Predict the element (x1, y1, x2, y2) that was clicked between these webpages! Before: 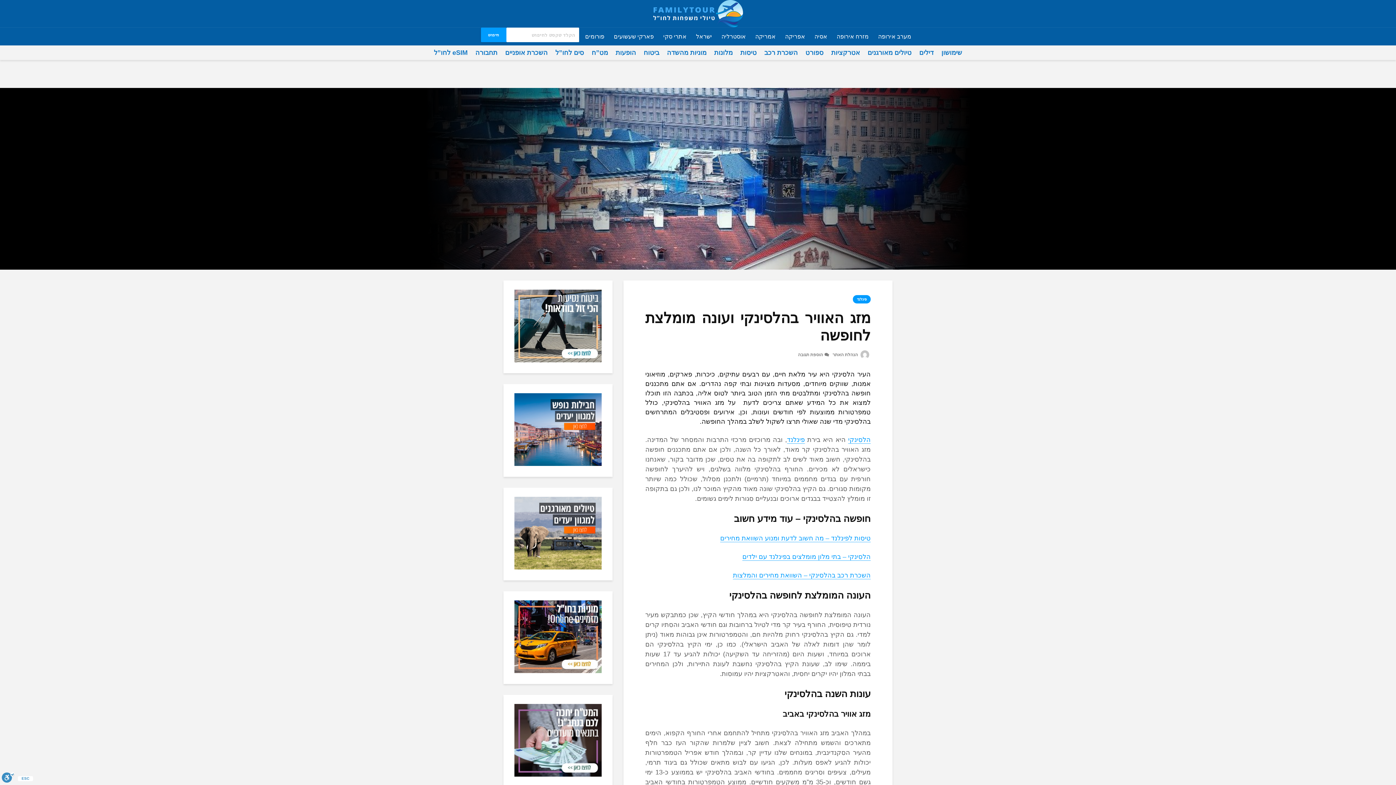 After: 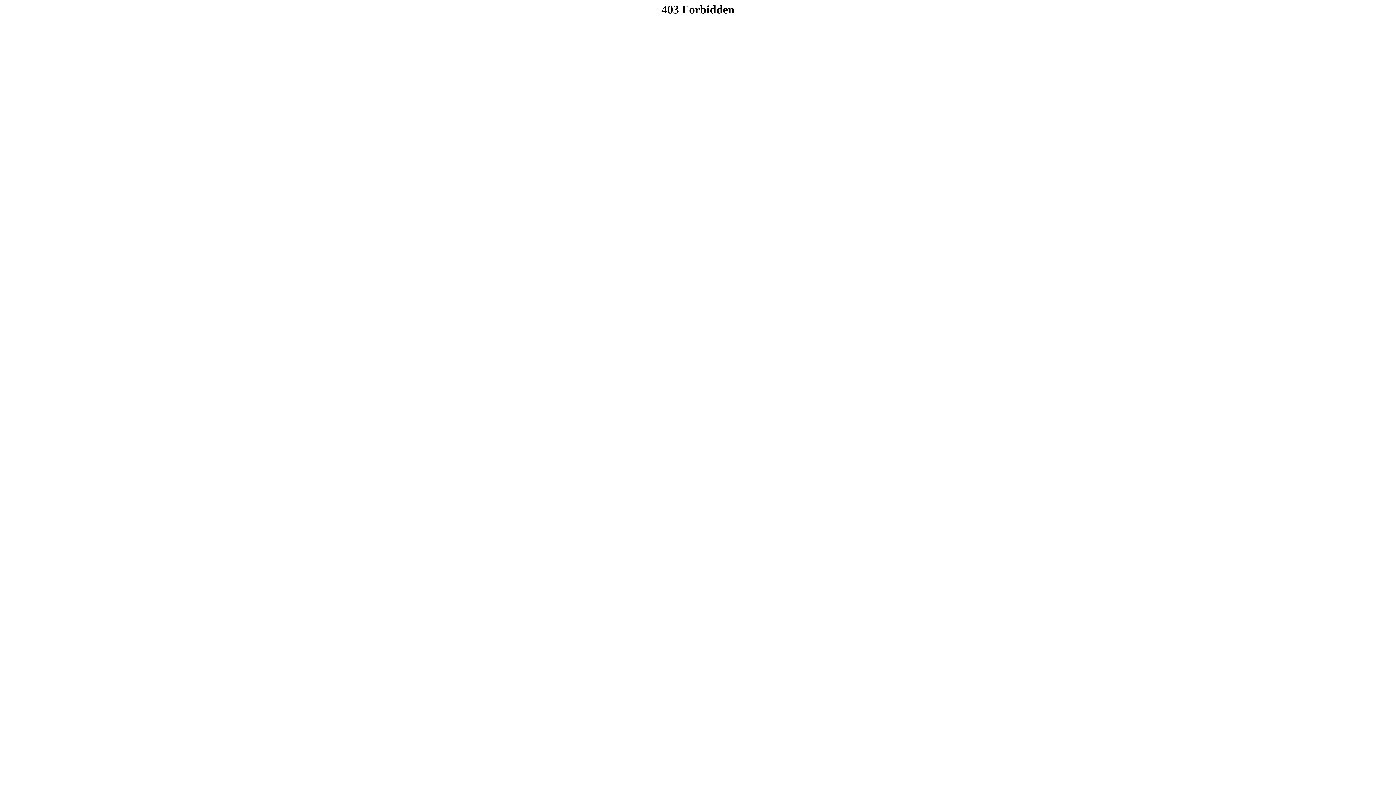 Action: bbox: (805, 49, 823, 56) label: ספורט